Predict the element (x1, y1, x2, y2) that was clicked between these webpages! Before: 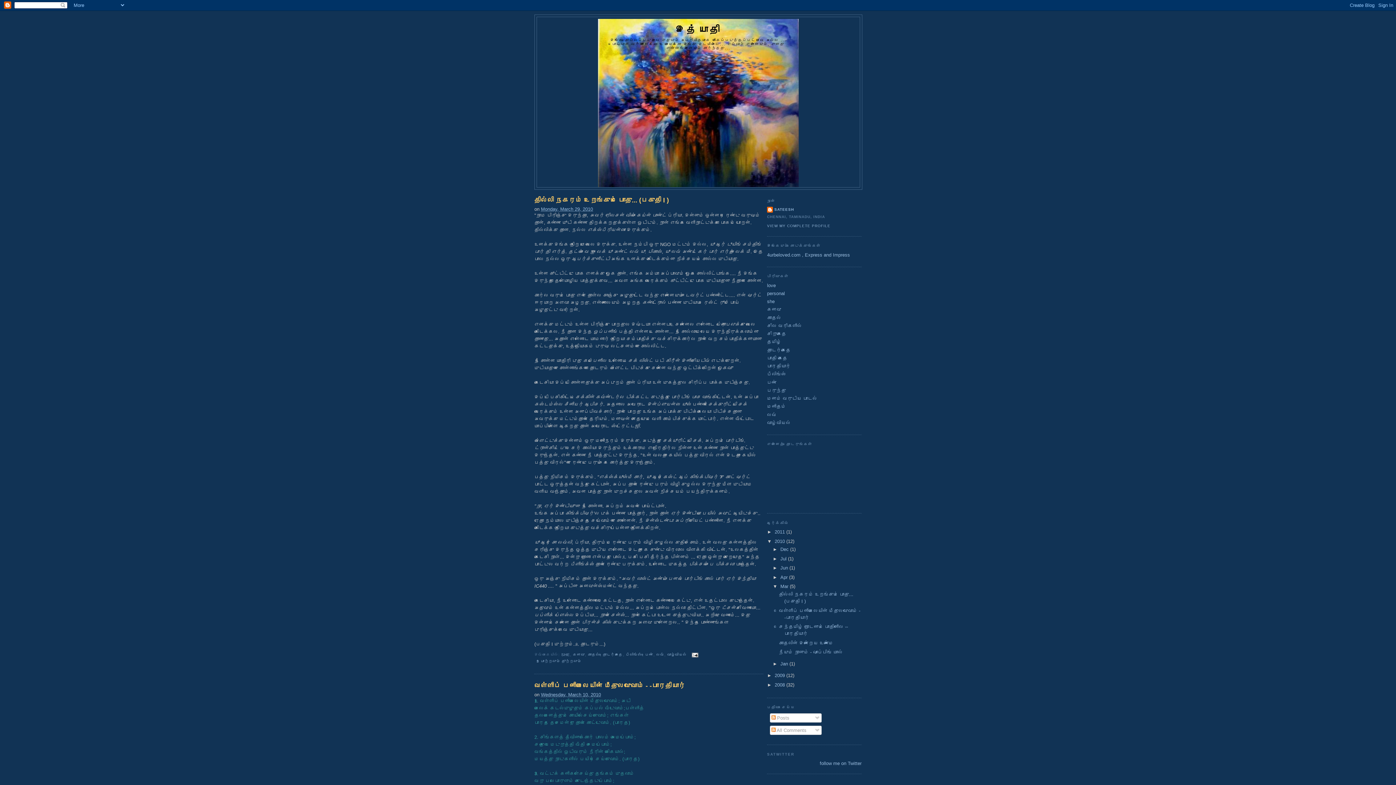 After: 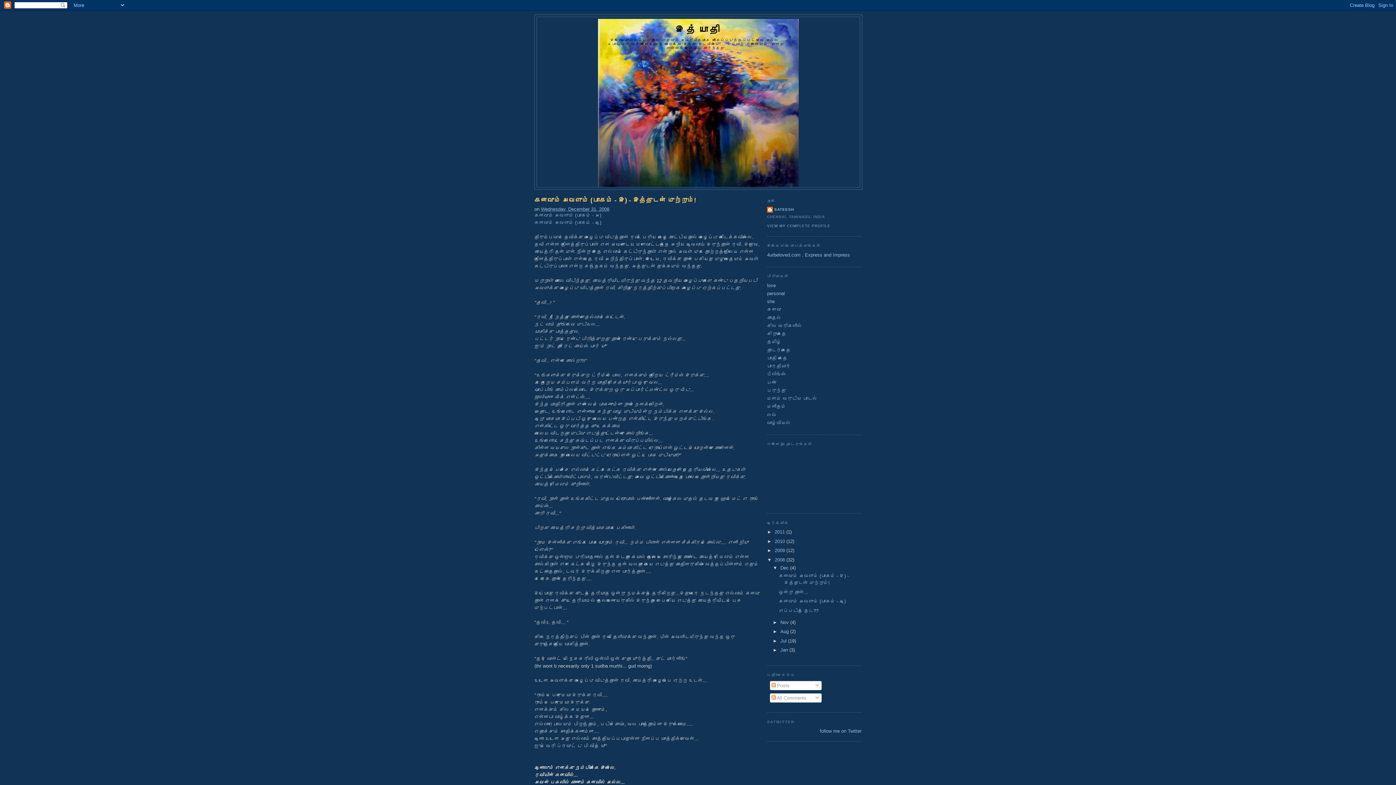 Action: label: 2008  bbox: (774, 682, 786, 687)